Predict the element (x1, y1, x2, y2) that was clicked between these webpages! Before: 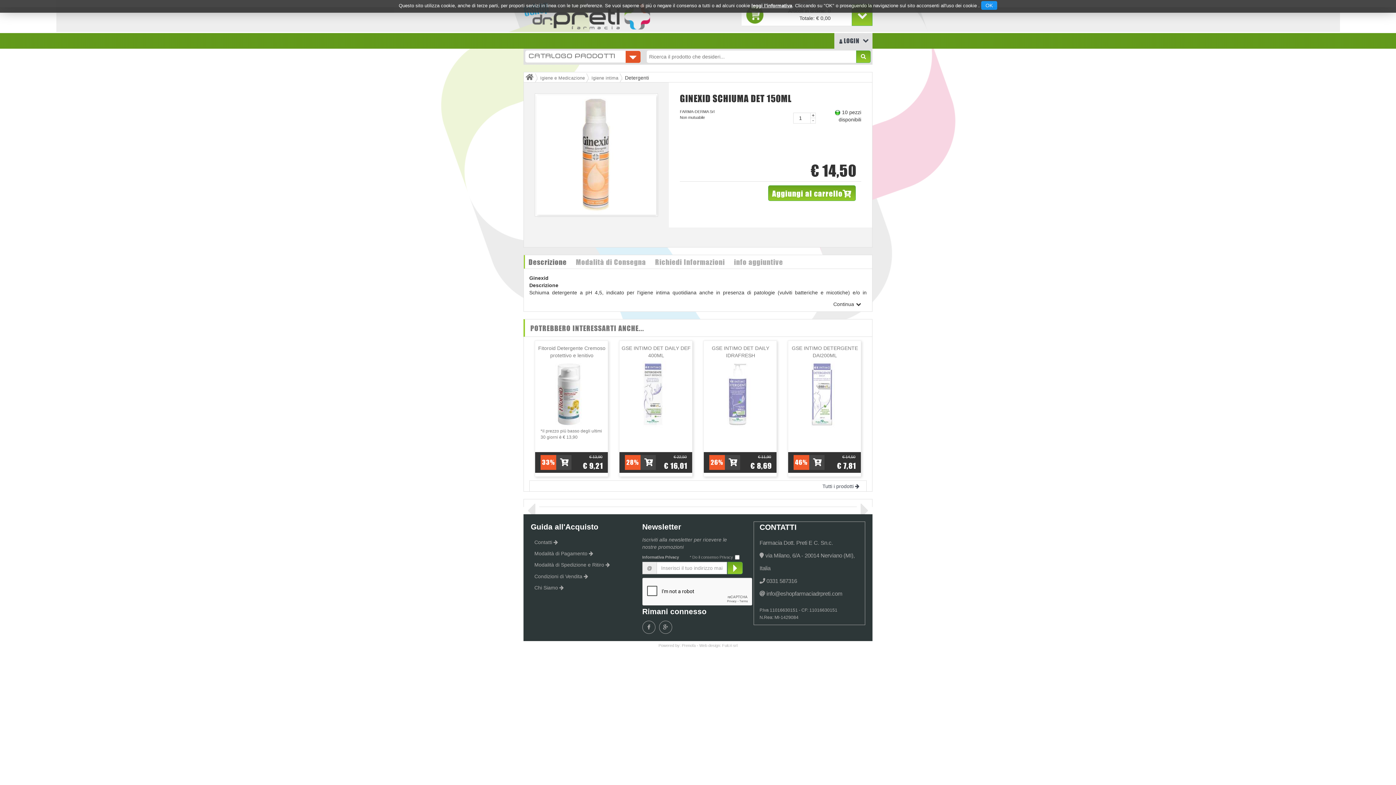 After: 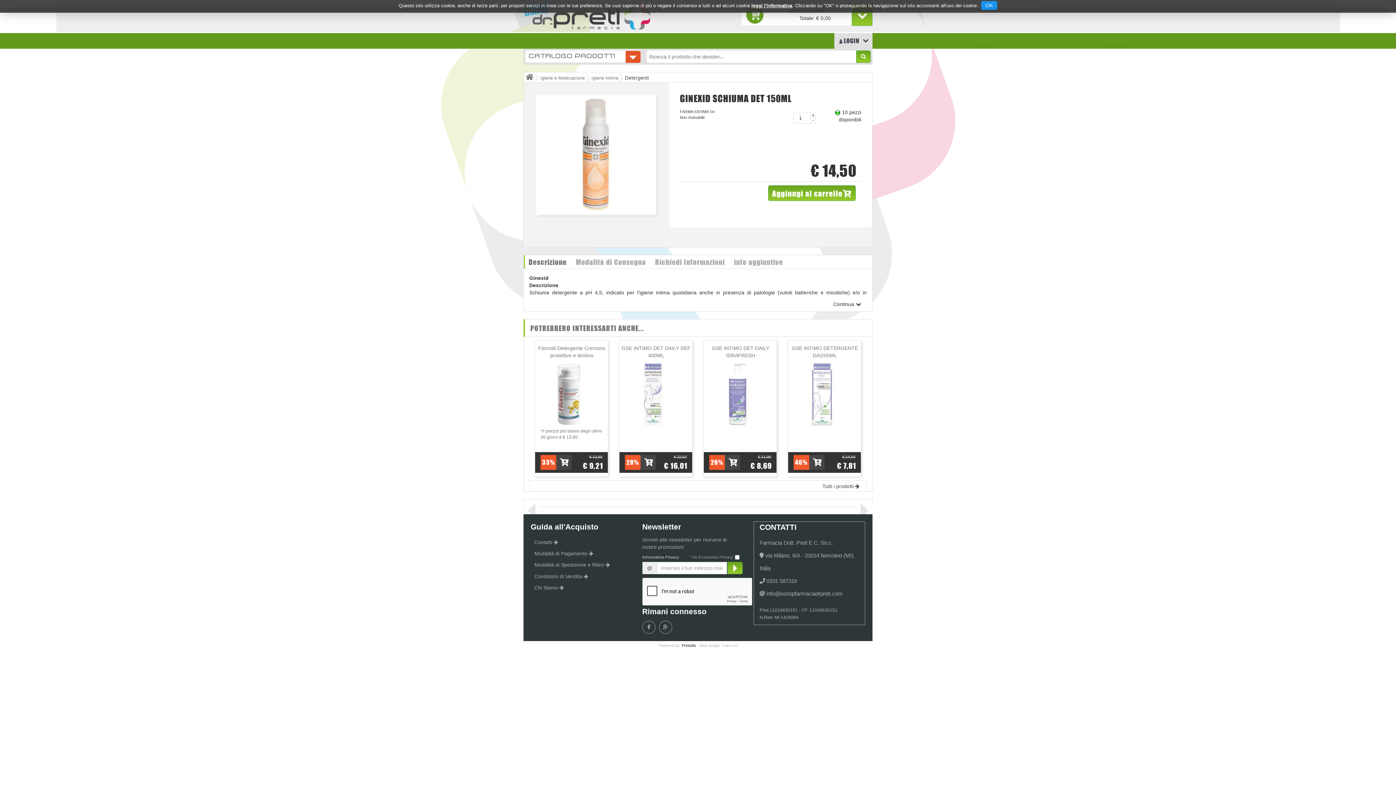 Action: bbox: (682, 643, 695, 648) label: Prenofa